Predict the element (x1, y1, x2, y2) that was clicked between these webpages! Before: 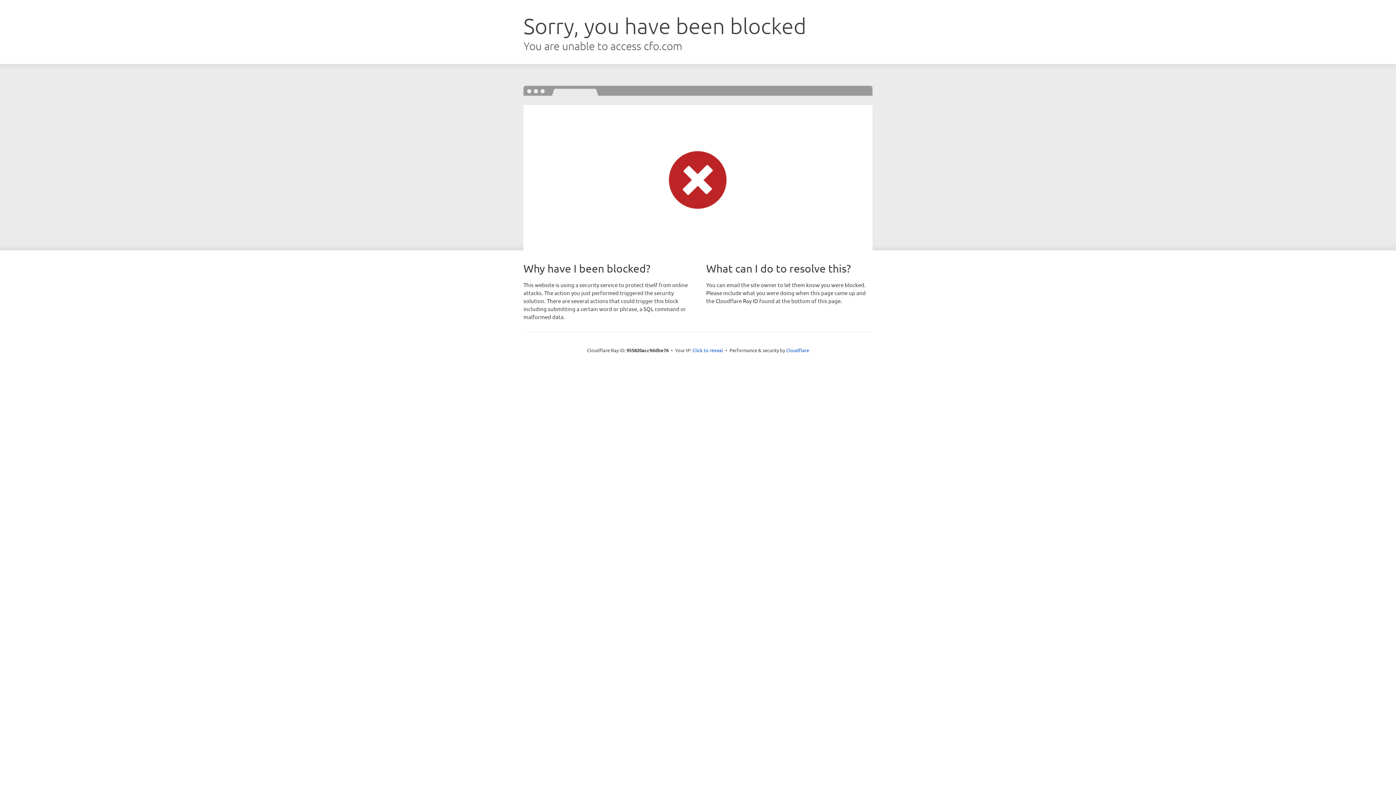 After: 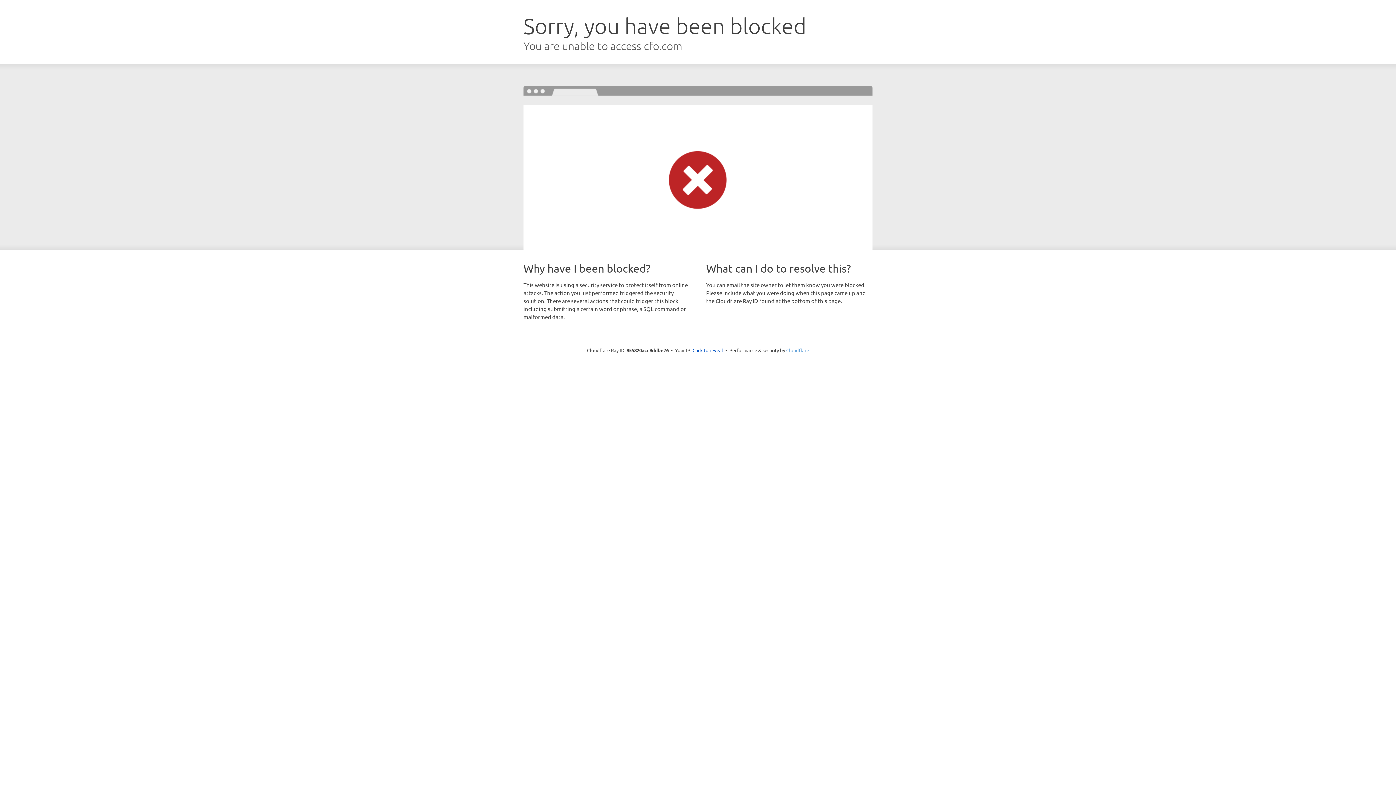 Action: bbox: (786, 347, 809, 353) label: Cloudflare